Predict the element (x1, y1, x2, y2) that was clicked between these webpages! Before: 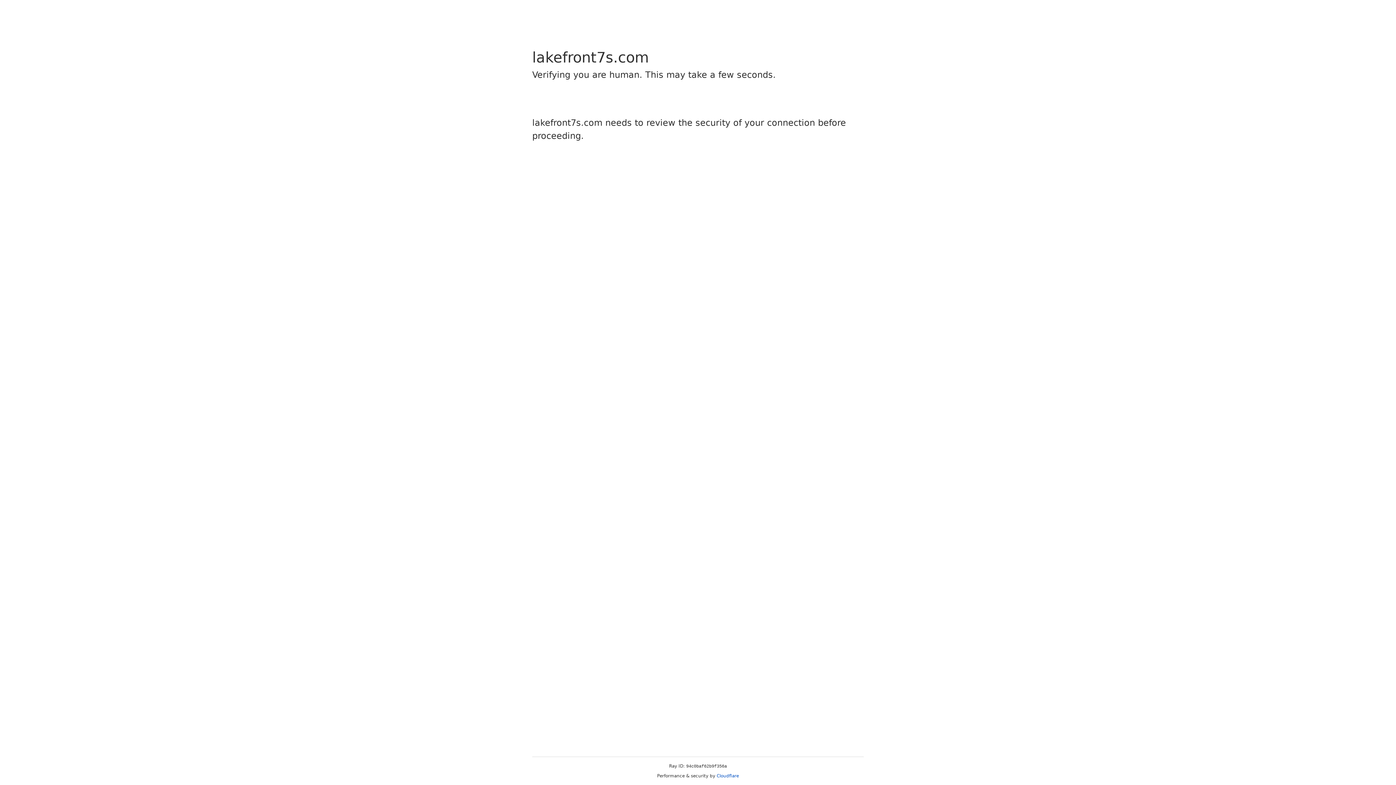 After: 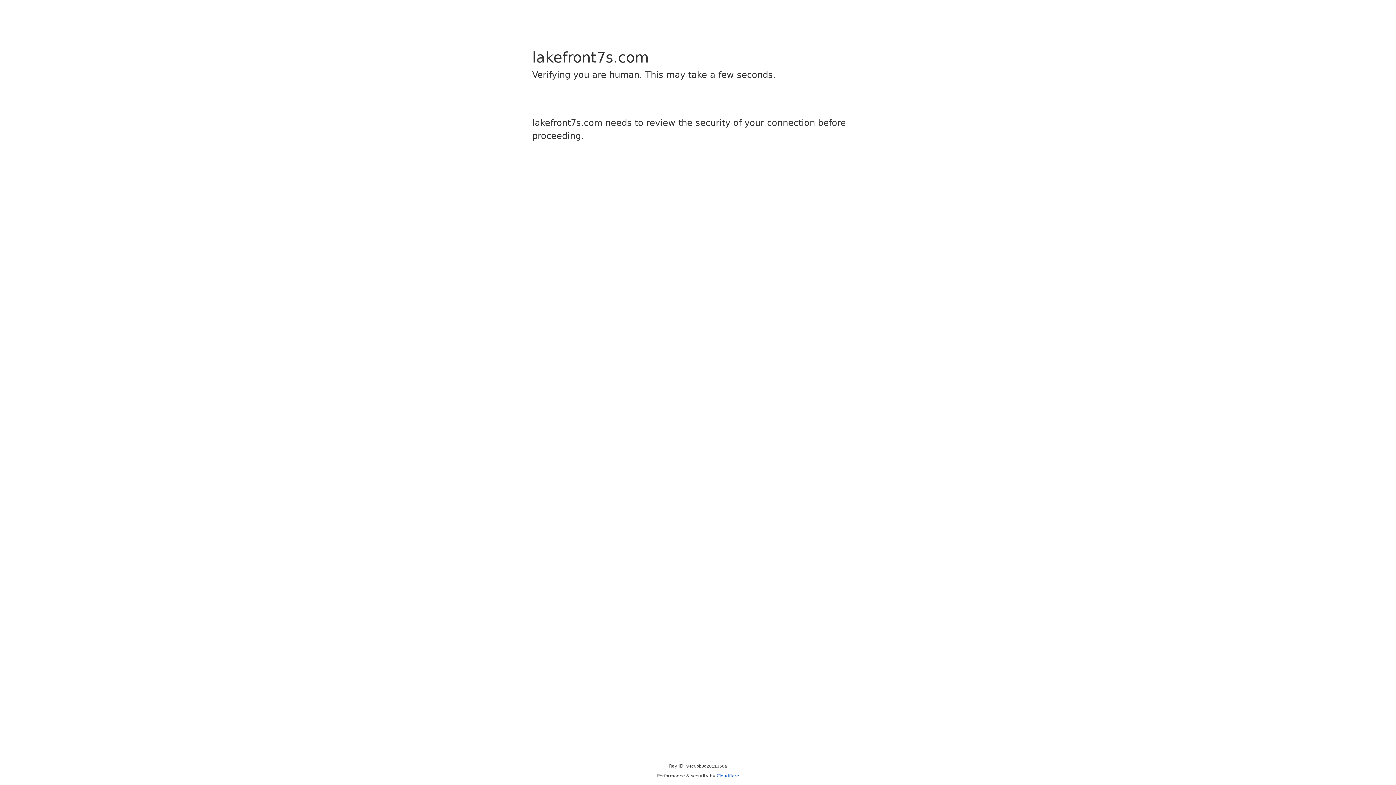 Action: bbox: (716, 773, 739, 778) label: Cloudflare